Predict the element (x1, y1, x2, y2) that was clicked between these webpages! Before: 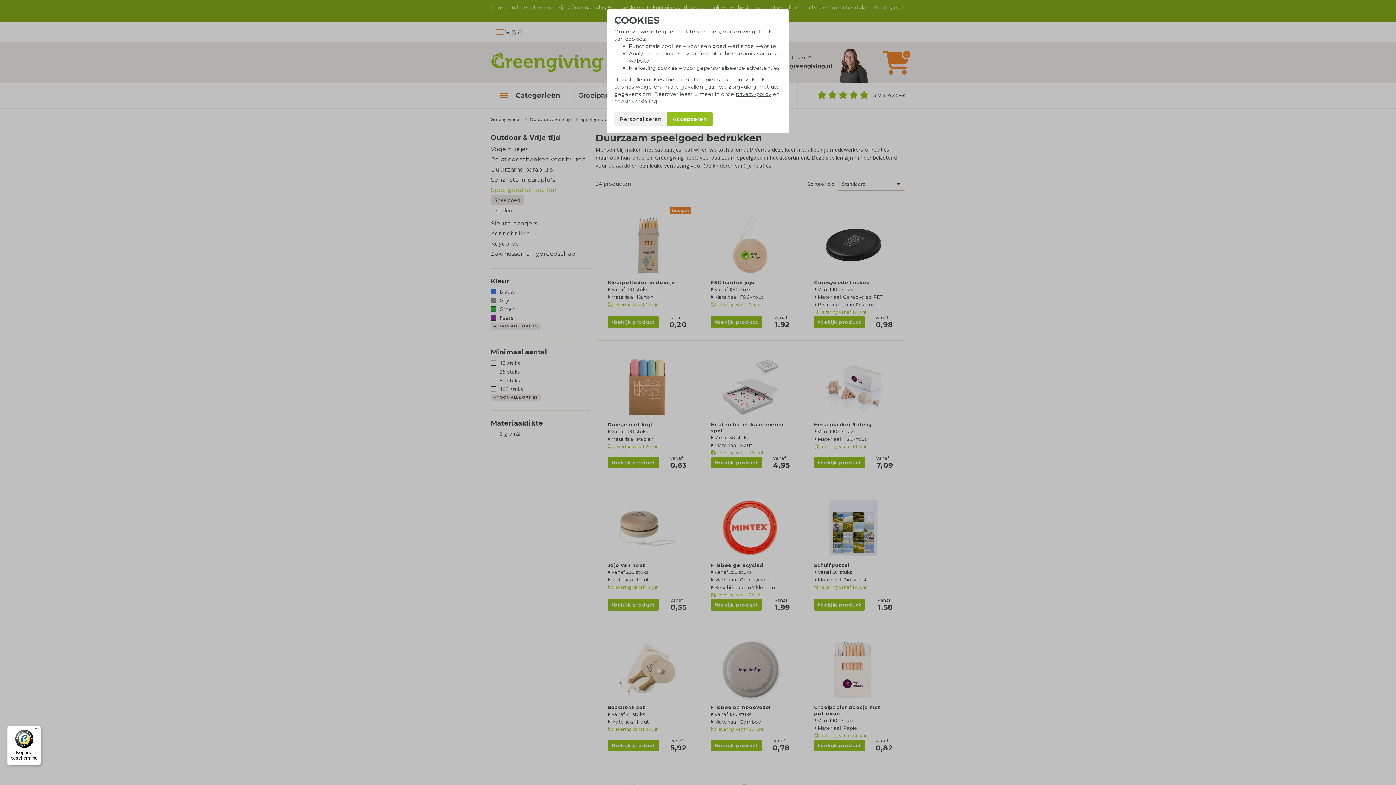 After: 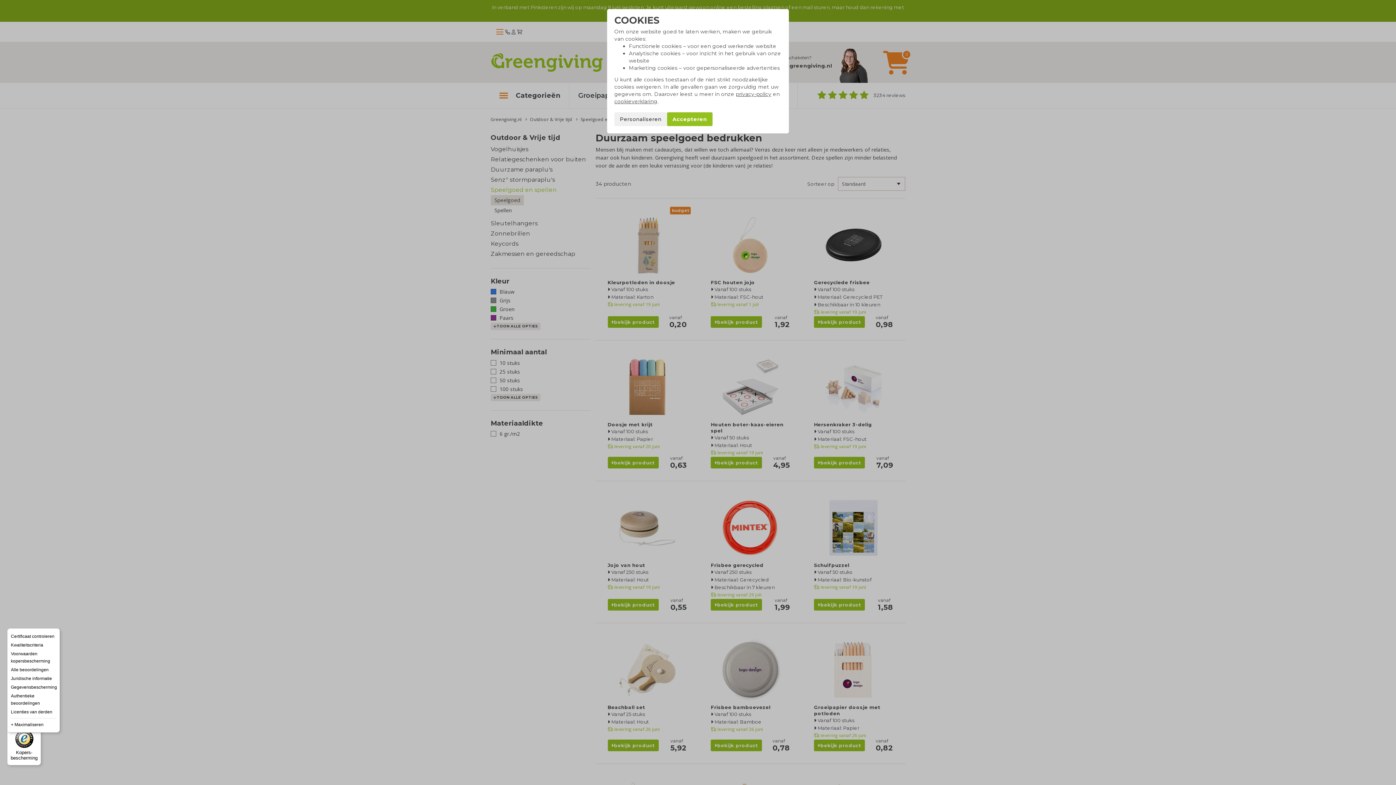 Action: label: Menu bbox: (32, 726, 41, 734)